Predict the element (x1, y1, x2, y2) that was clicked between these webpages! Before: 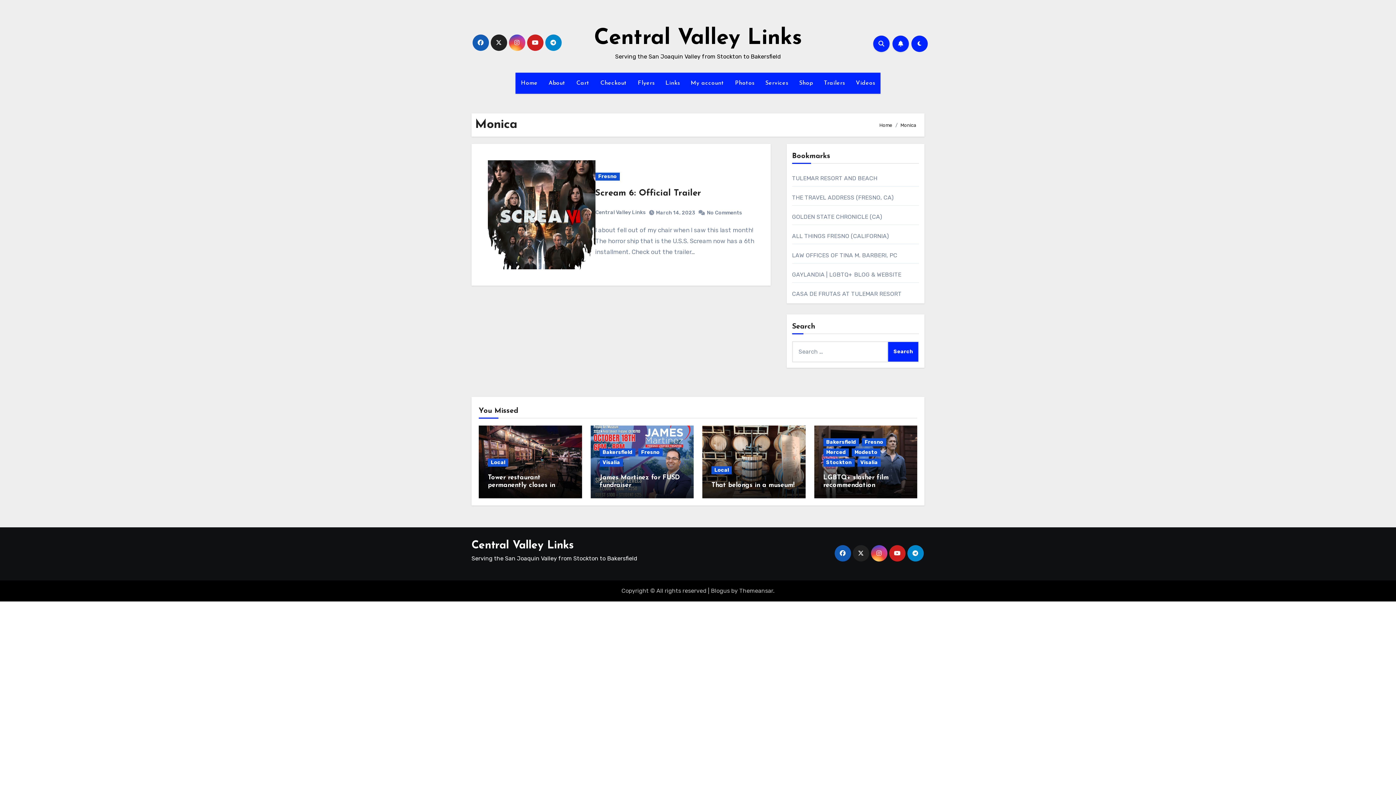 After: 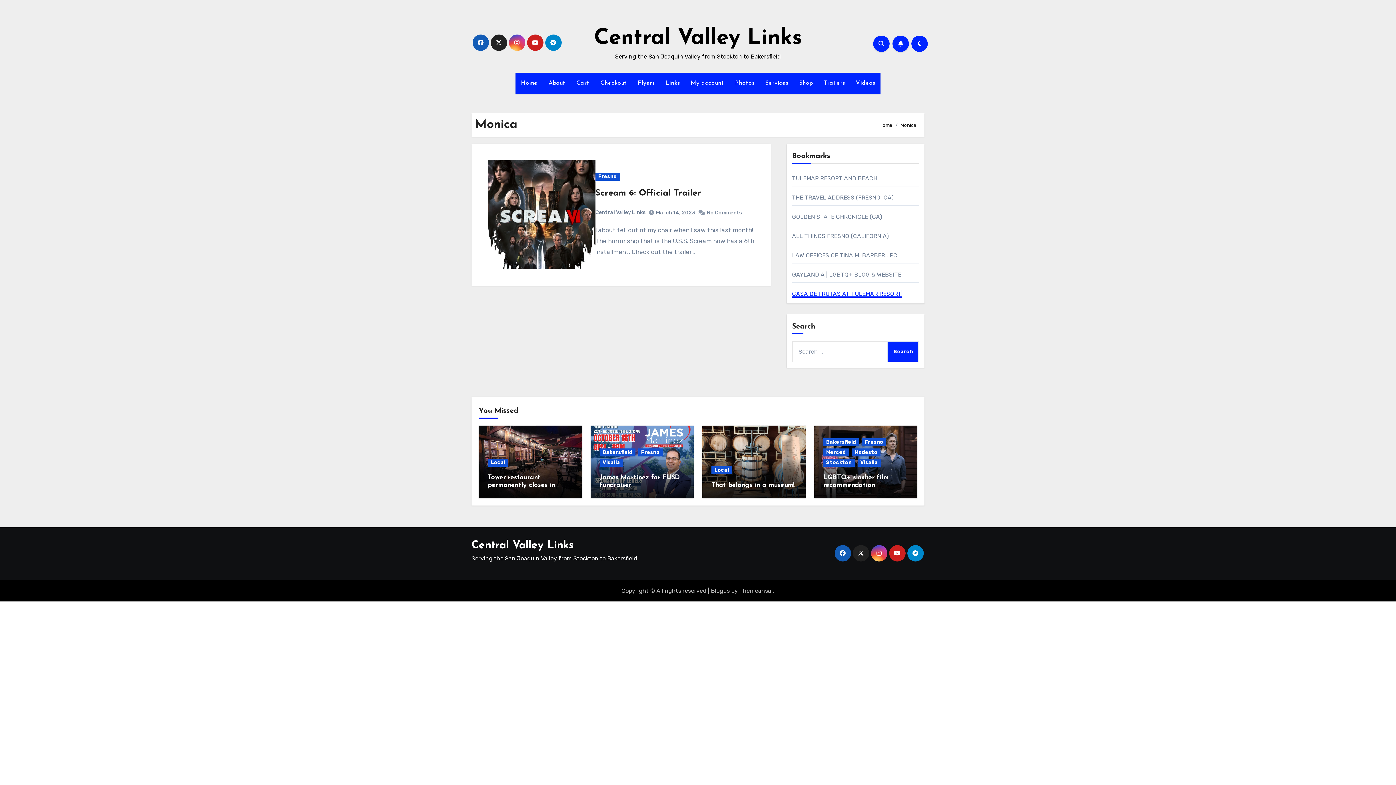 Action: label: CASA DE FRUTAS AT TULEMAR RESORT bbox: (792, 290, 901, 297)